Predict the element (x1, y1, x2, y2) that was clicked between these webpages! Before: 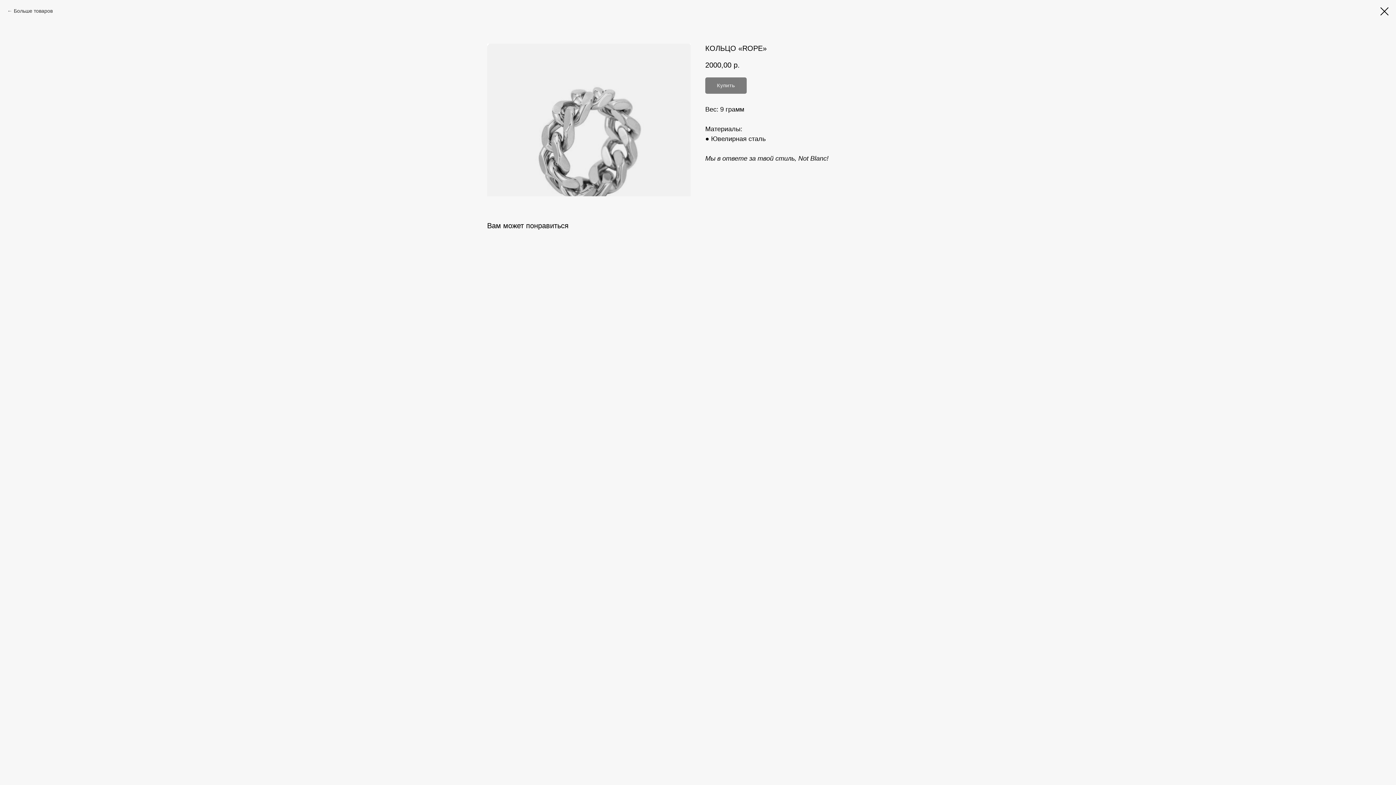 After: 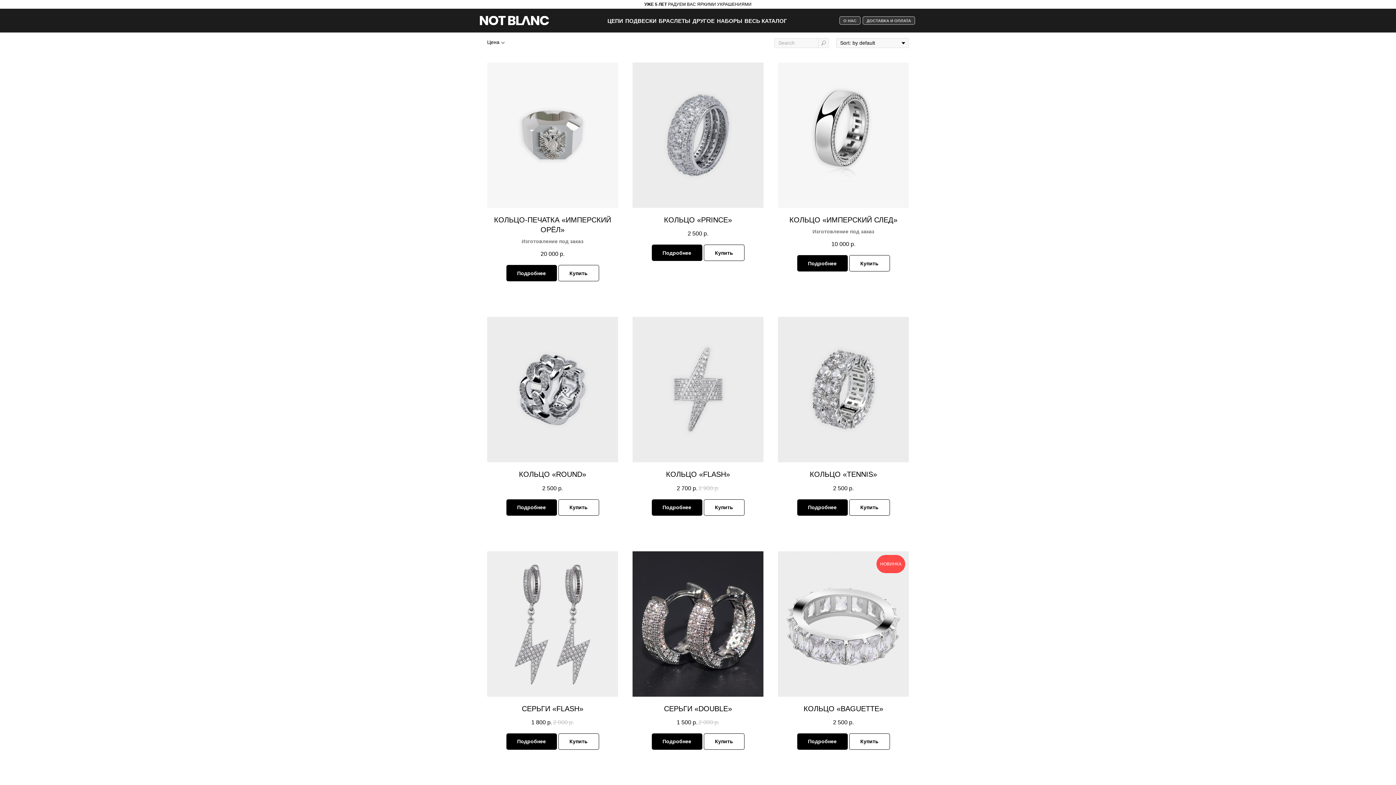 Action: bbox: (1380, 7, 1389, 15)